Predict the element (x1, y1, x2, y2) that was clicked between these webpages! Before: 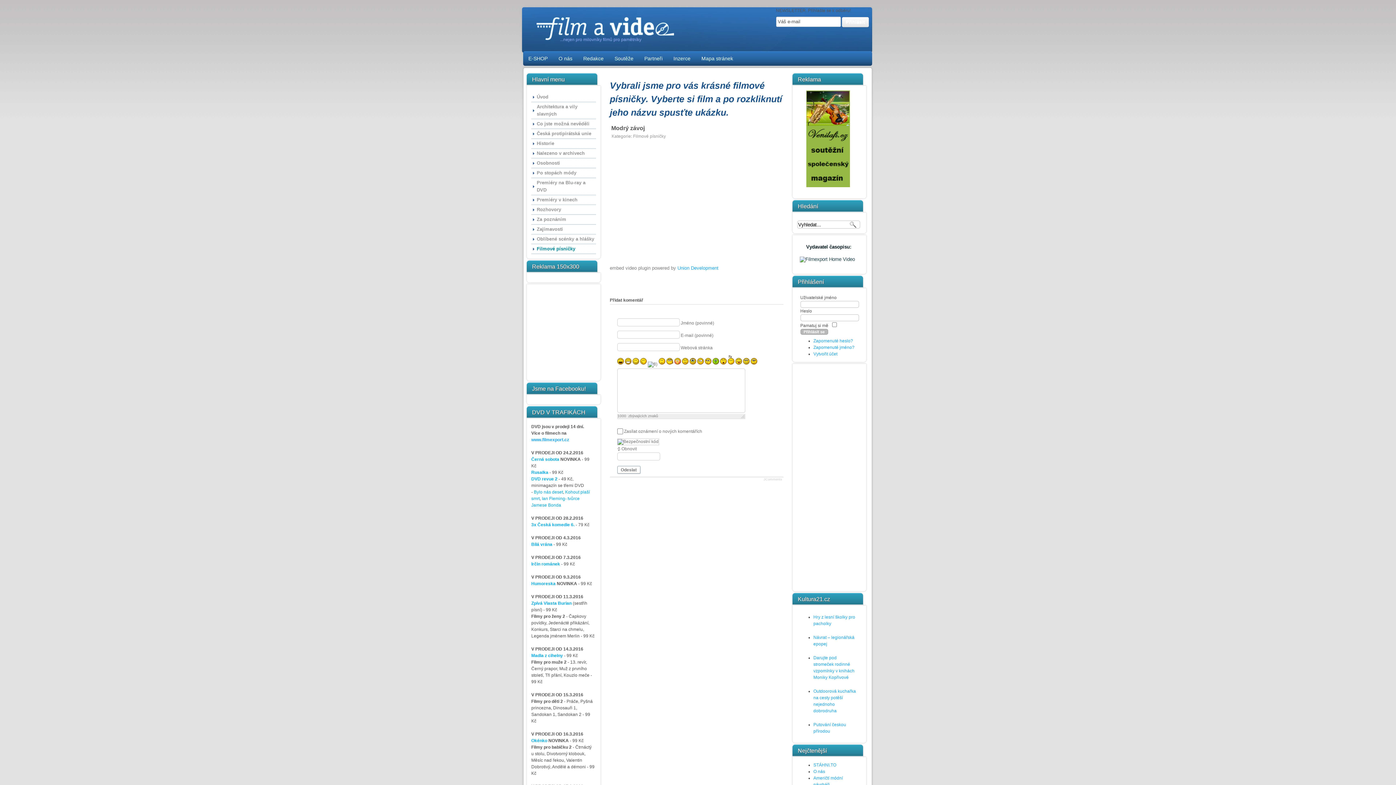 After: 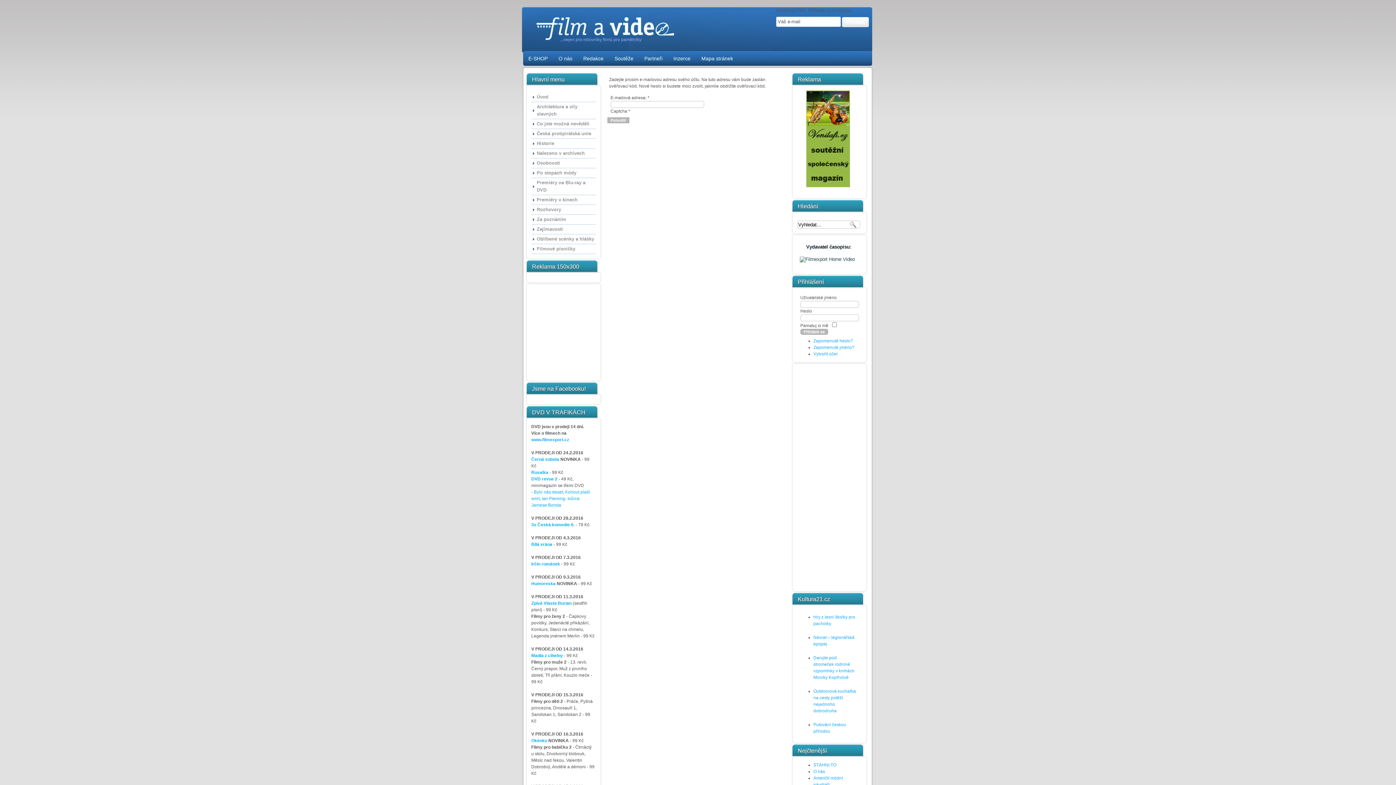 Action: bbox: (813, 338, 854, 343) label: Zapomenuté heslo?